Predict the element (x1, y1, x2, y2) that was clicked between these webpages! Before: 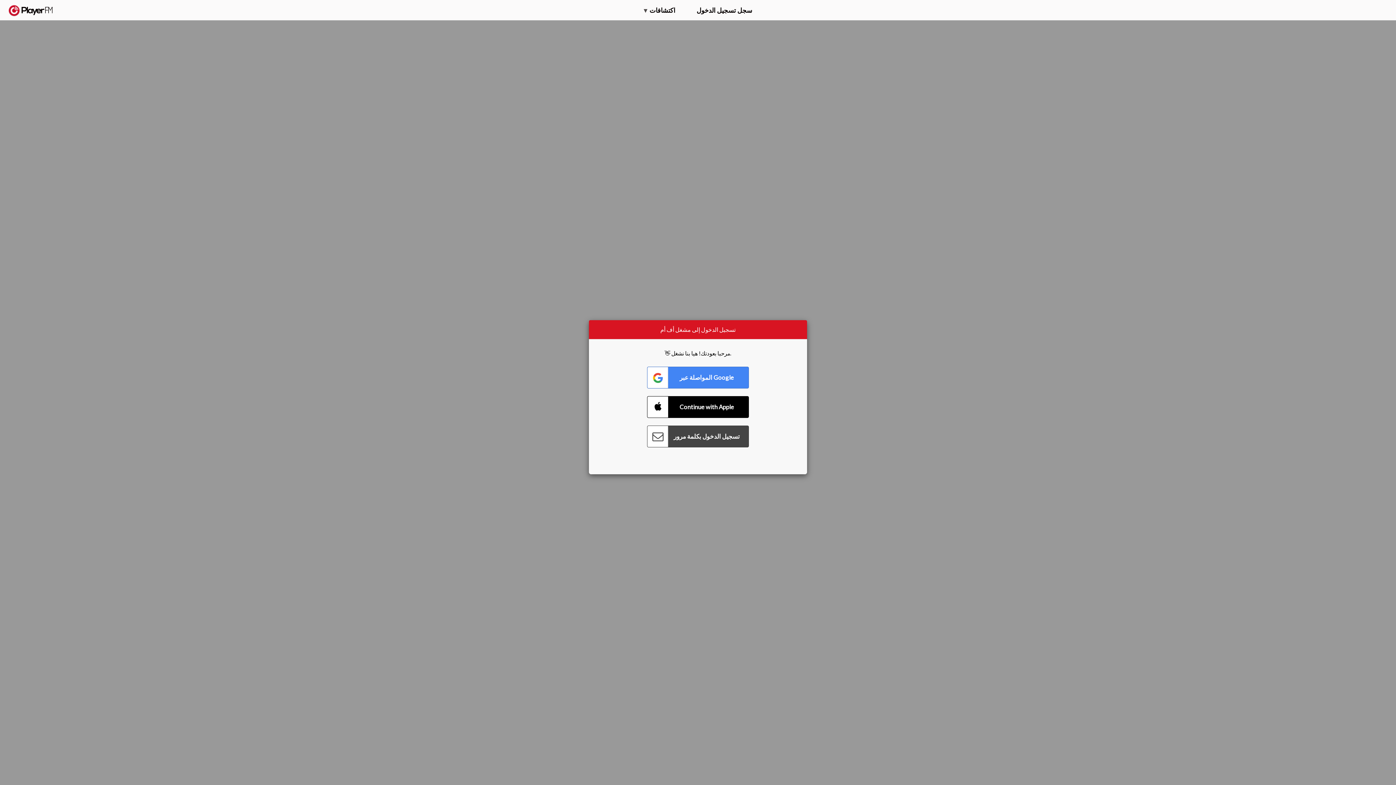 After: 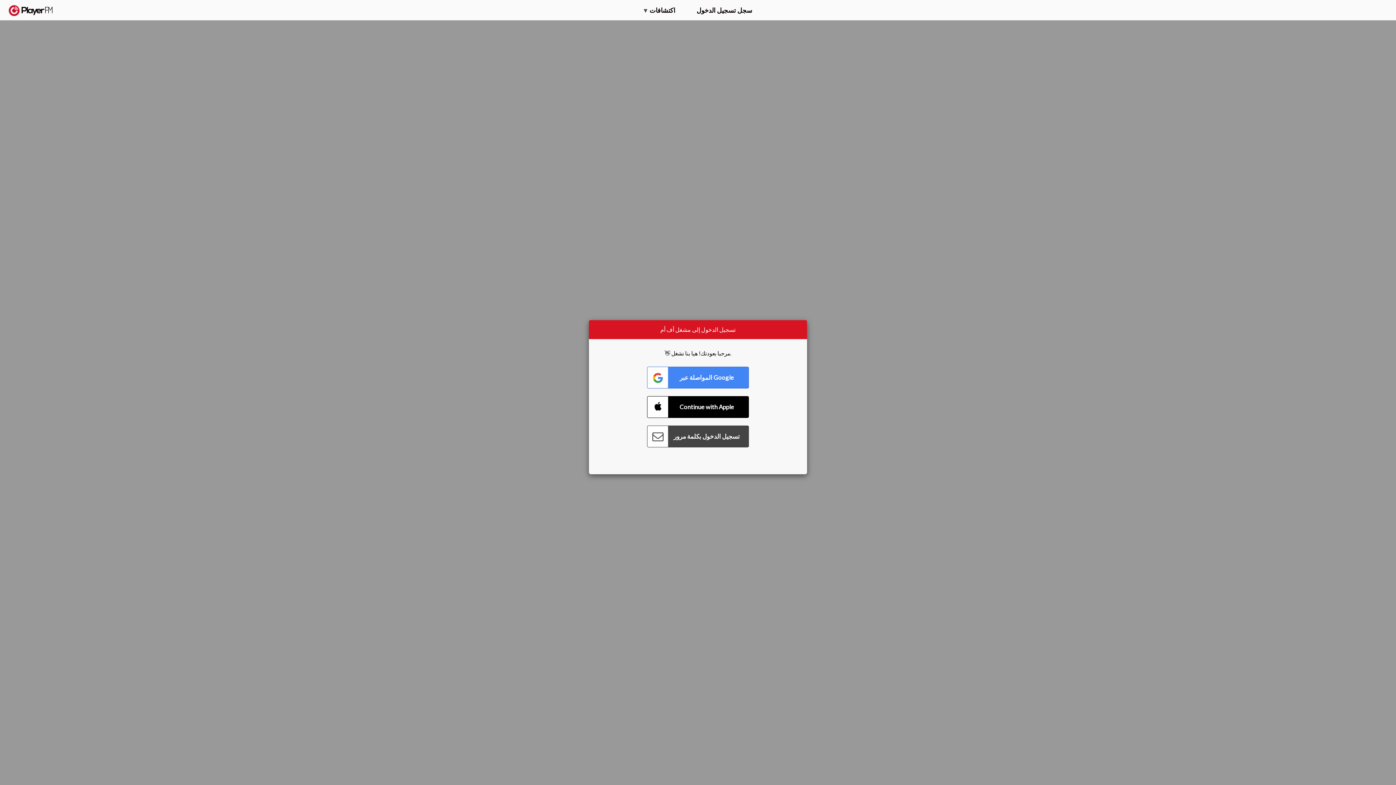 Action: label: Menu launcher bbox: (1375, 5, 1382, 13)